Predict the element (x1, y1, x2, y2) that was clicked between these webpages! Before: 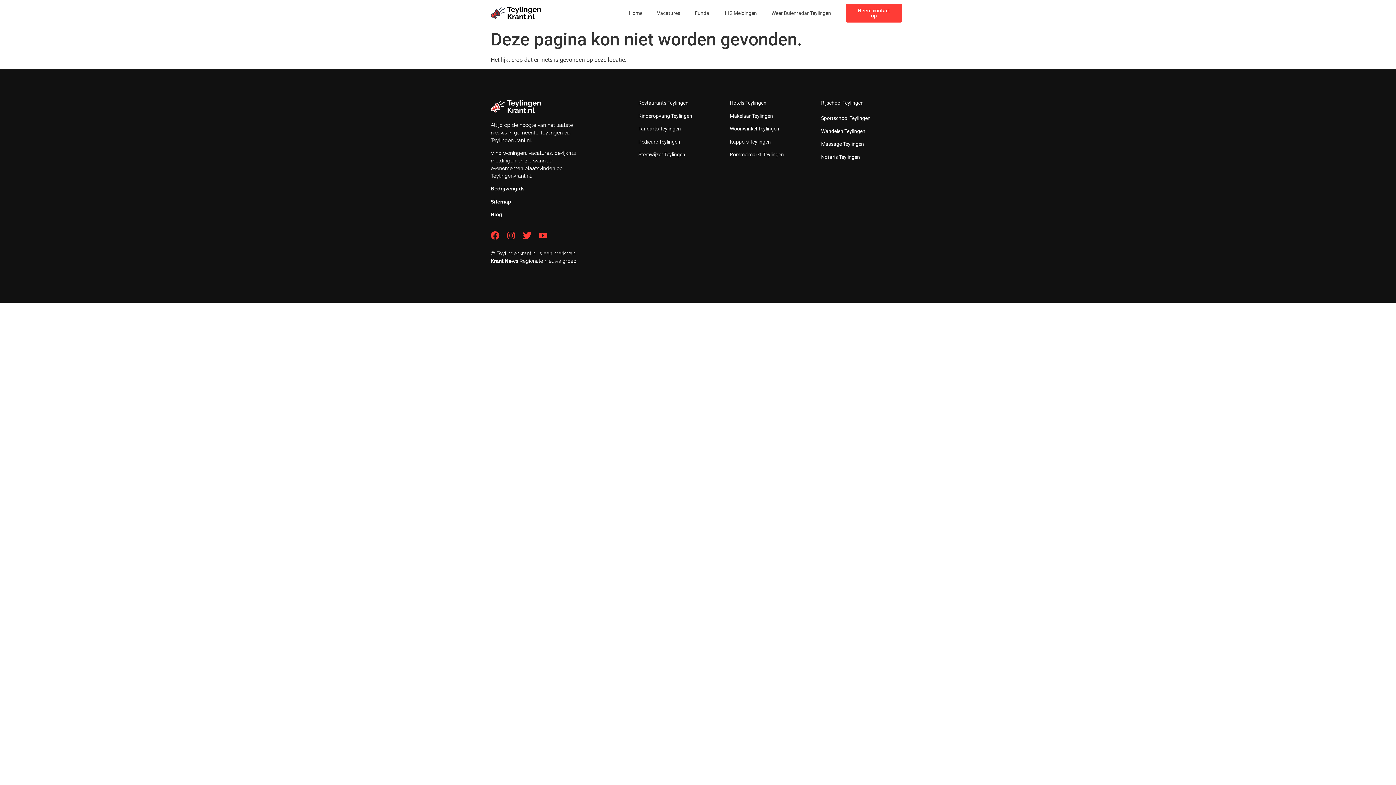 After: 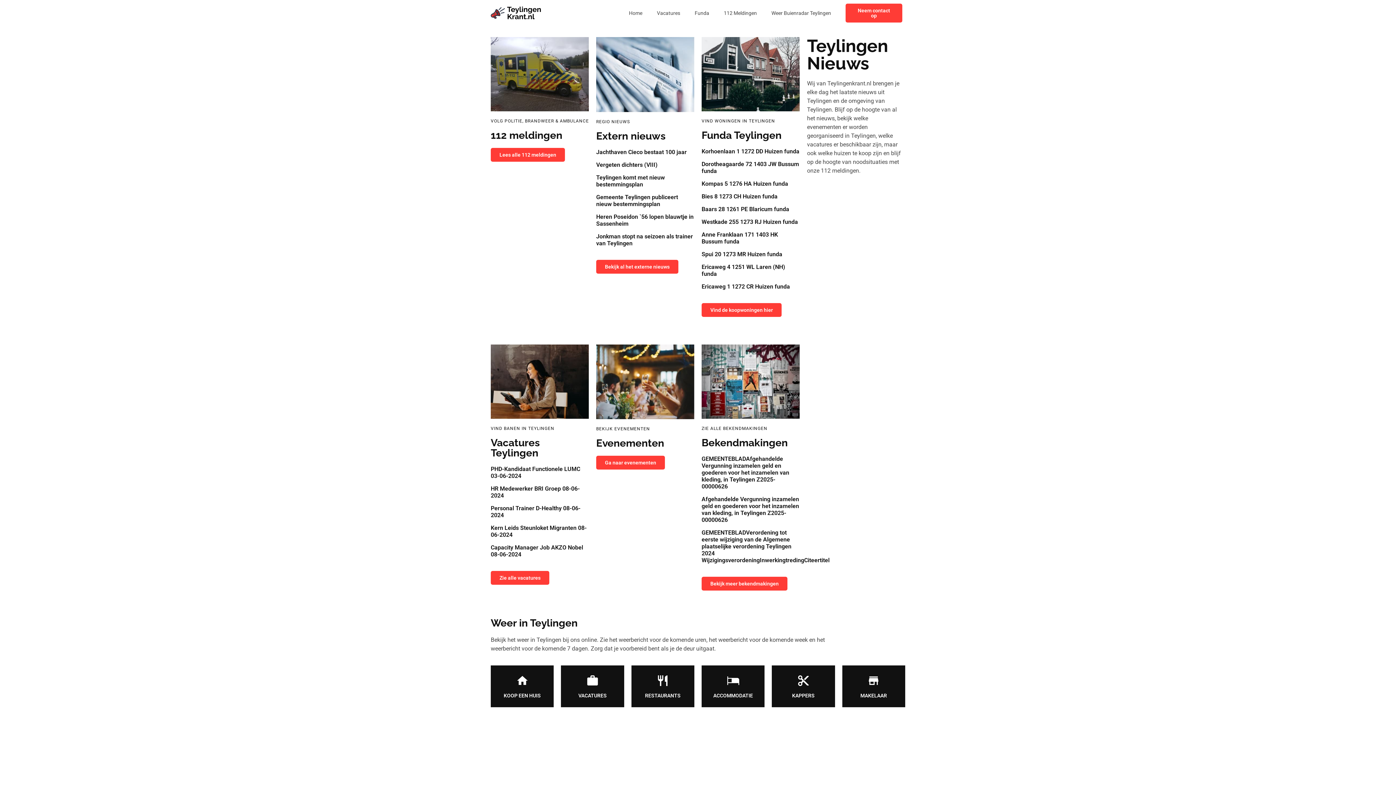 Action: bbox: (490, 5, 541, 20)